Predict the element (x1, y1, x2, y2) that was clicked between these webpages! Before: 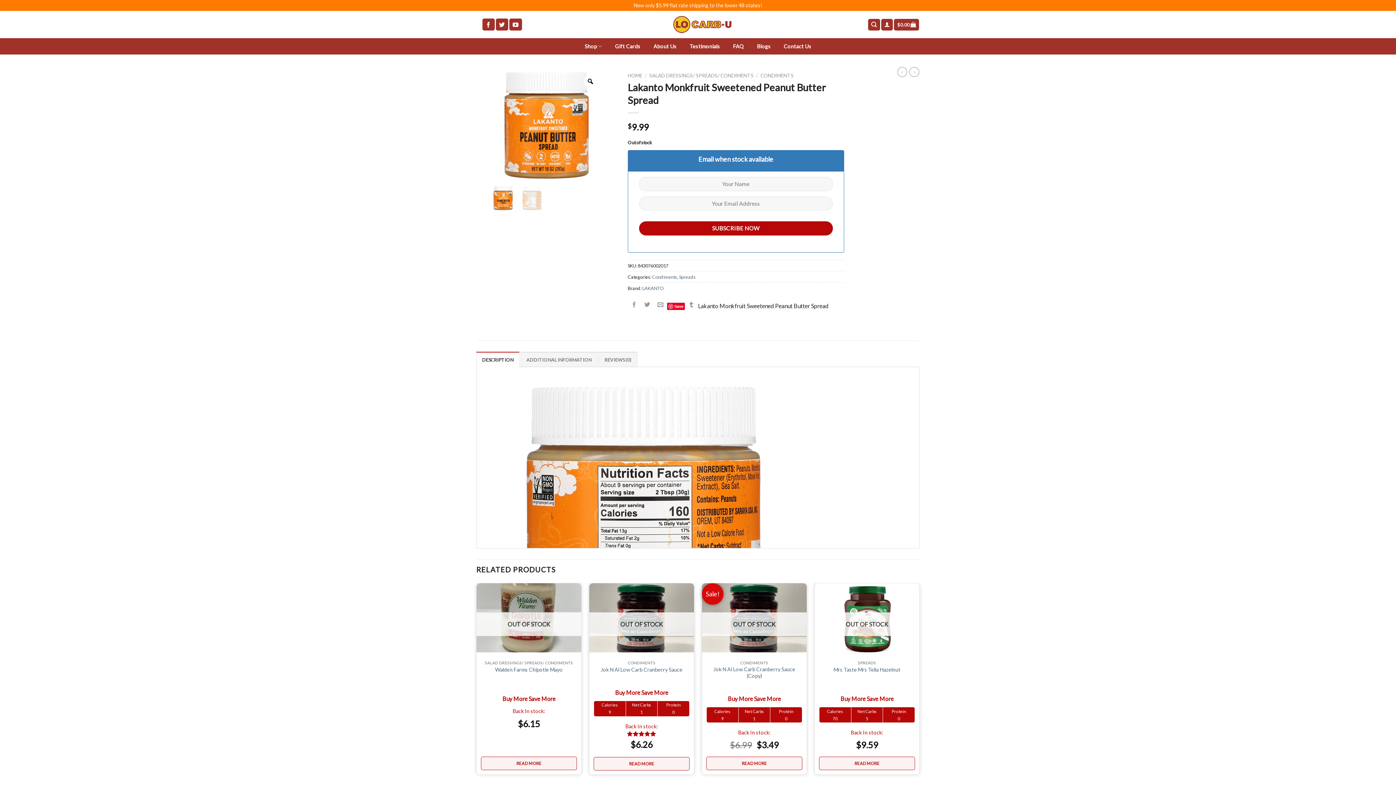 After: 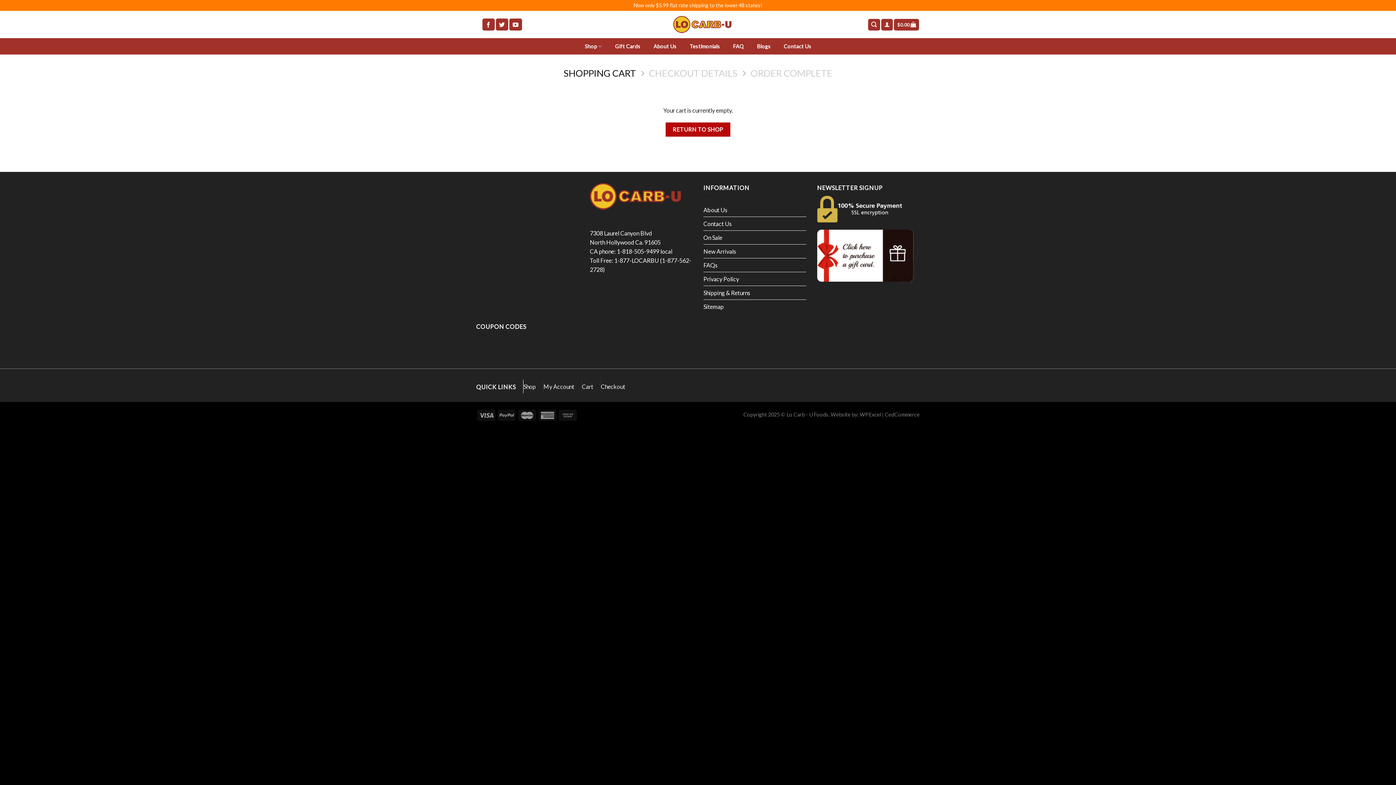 Action: bbox: (894, 18, 919, 30) label: $0.00 